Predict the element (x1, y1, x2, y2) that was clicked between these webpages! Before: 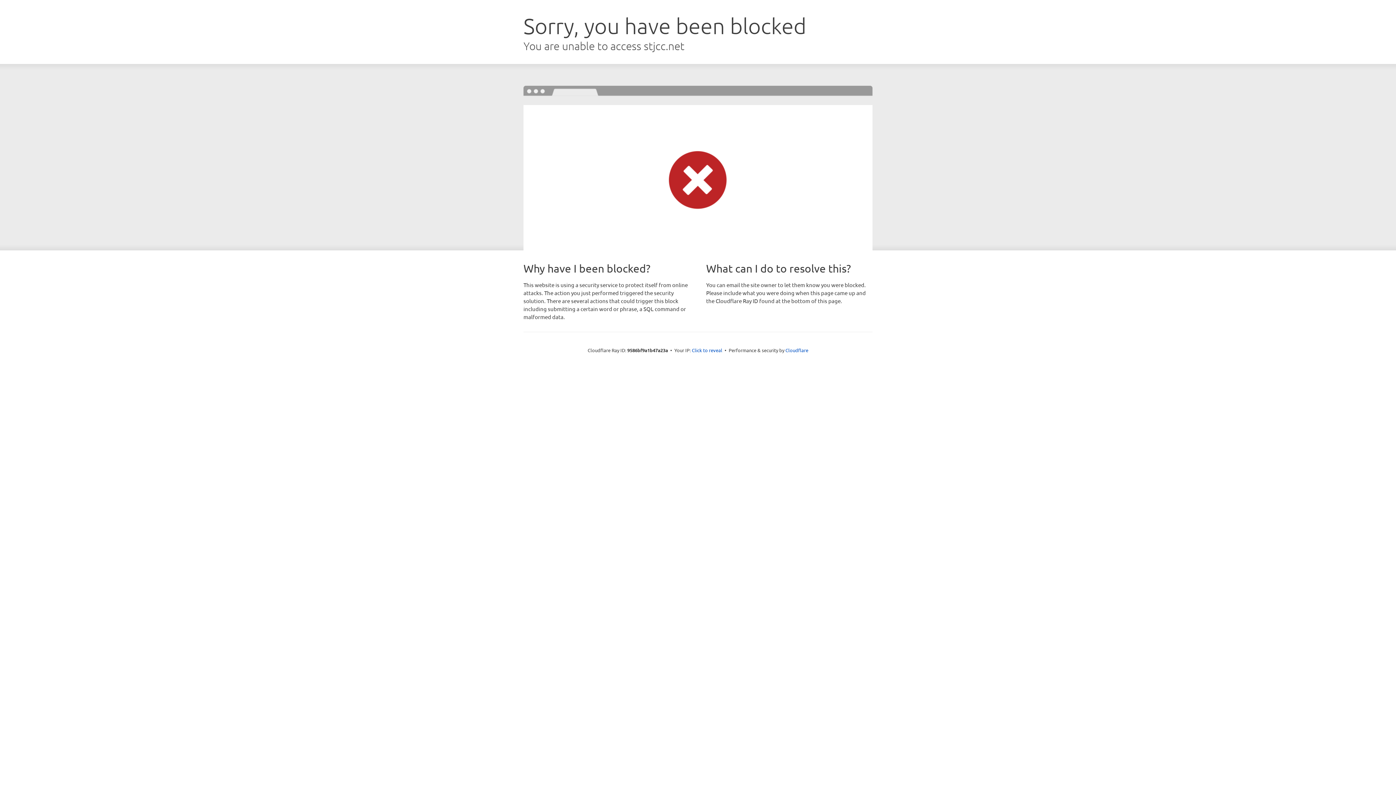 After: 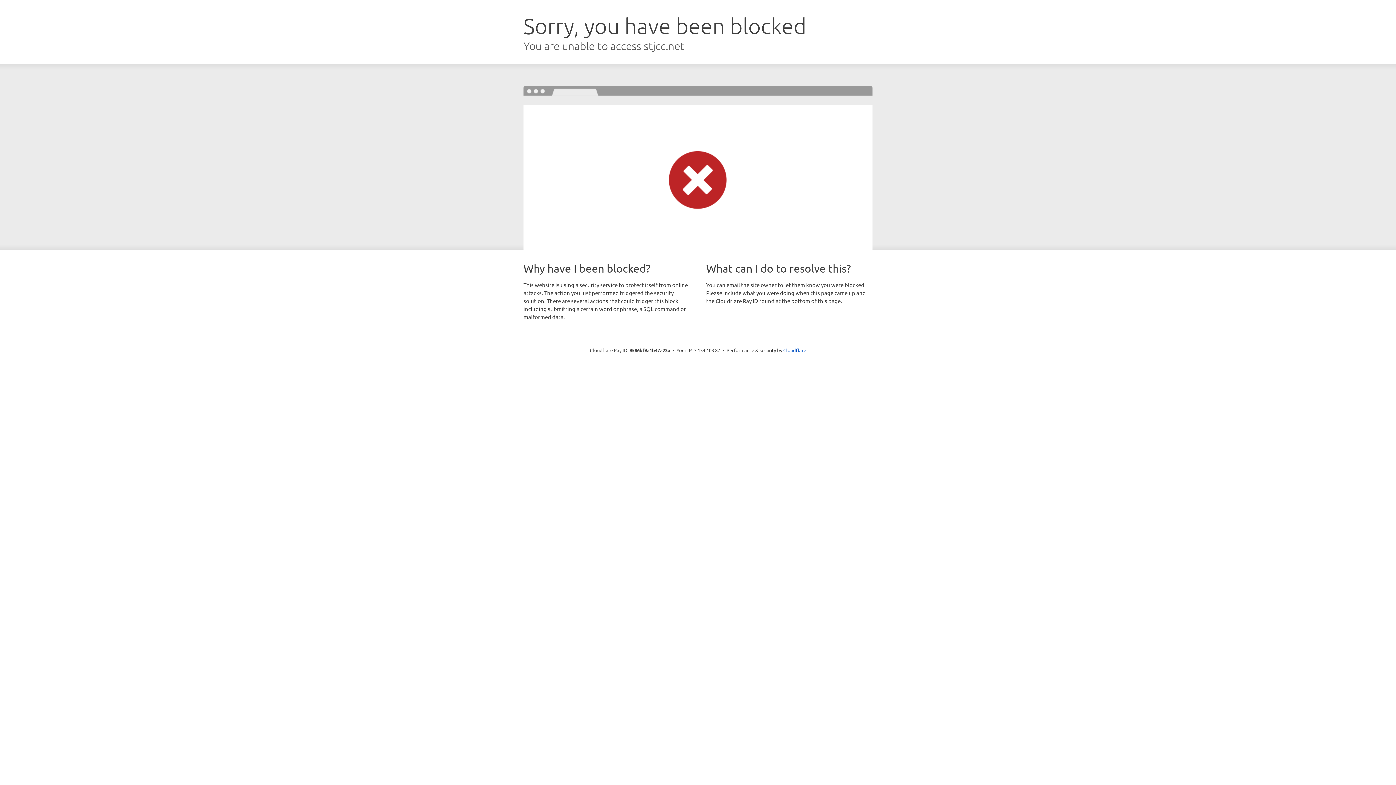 Action: bbox: (692, 346, 722, 353) label: Click to reveal